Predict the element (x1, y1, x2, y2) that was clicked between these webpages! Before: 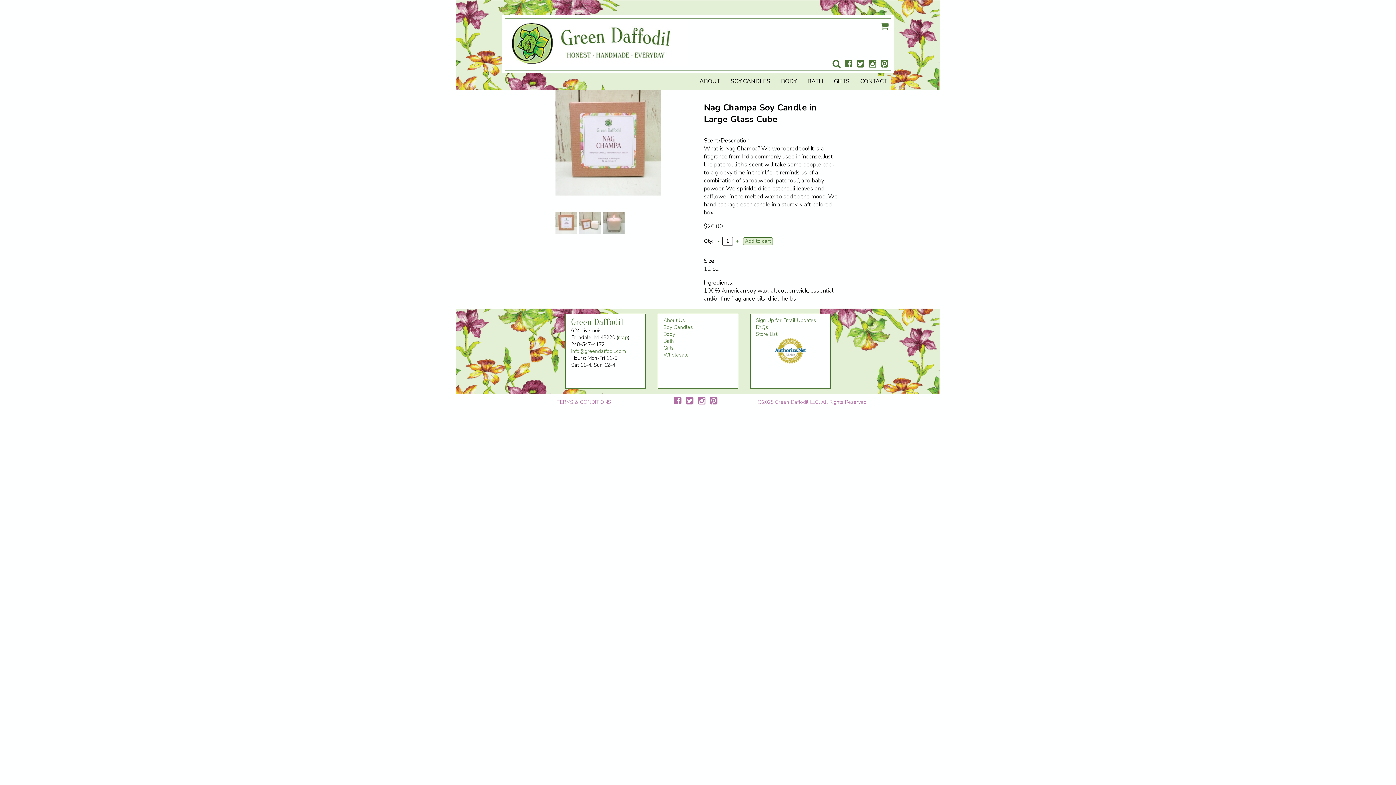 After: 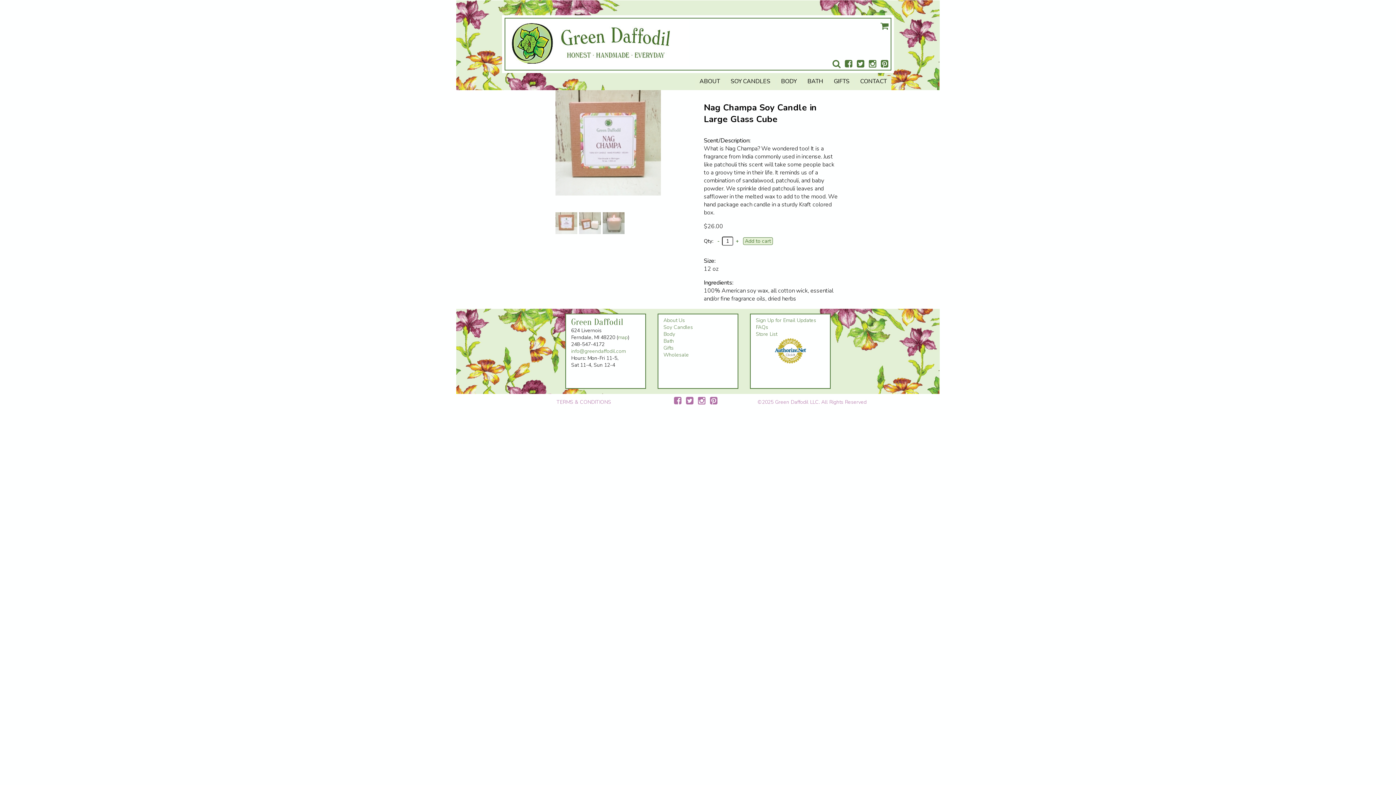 Action: bbox: (774, 361, 806, 364)